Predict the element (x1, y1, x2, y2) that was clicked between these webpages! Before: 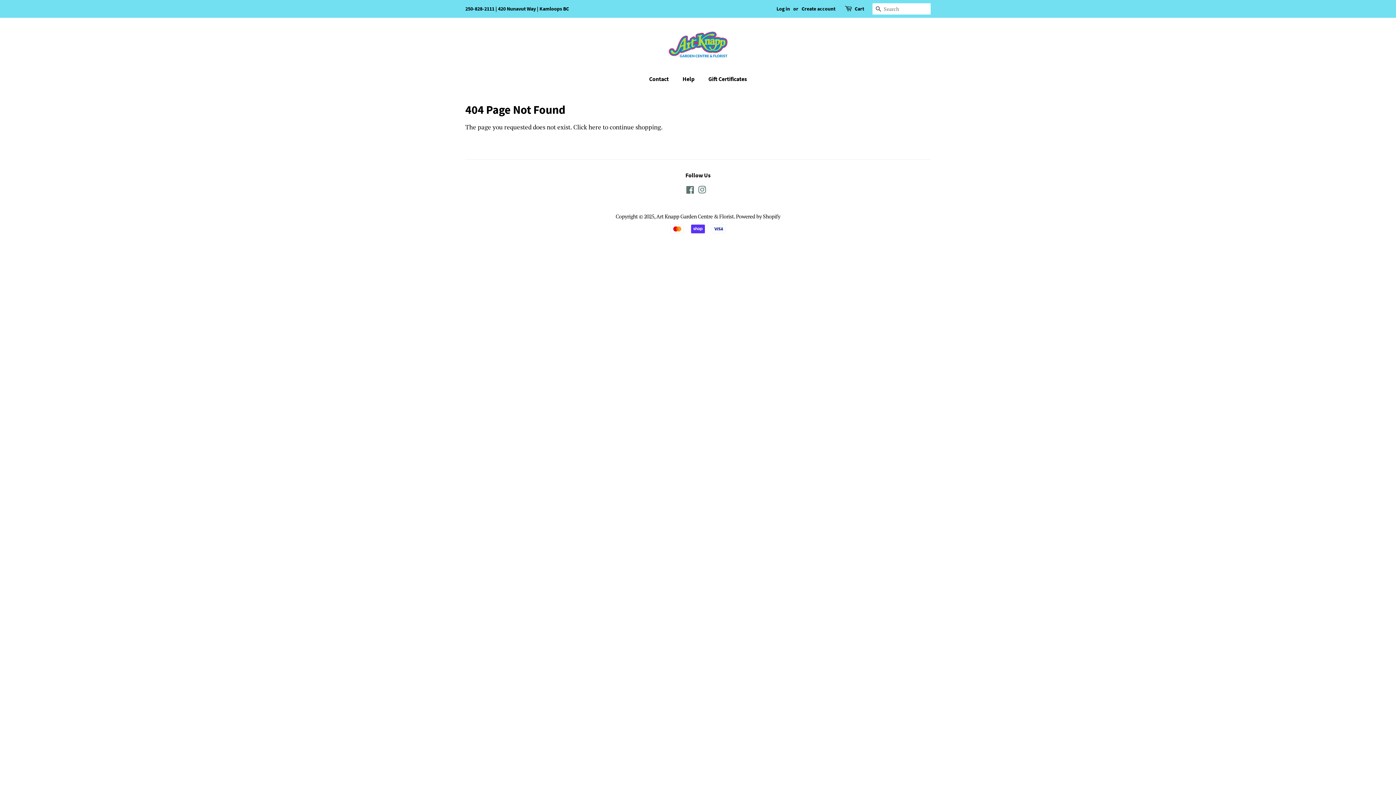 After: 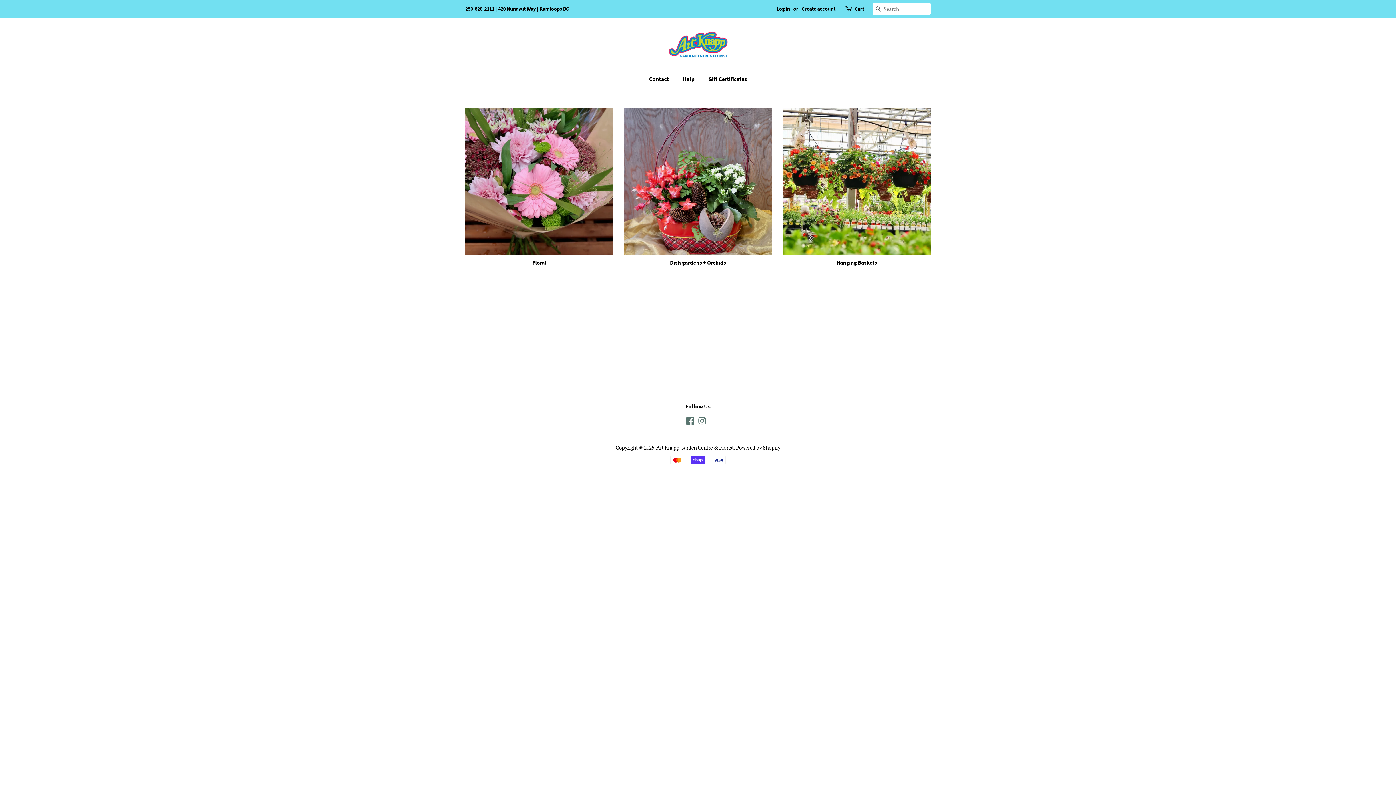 Action: bbox: (666, 28, 730, 60)